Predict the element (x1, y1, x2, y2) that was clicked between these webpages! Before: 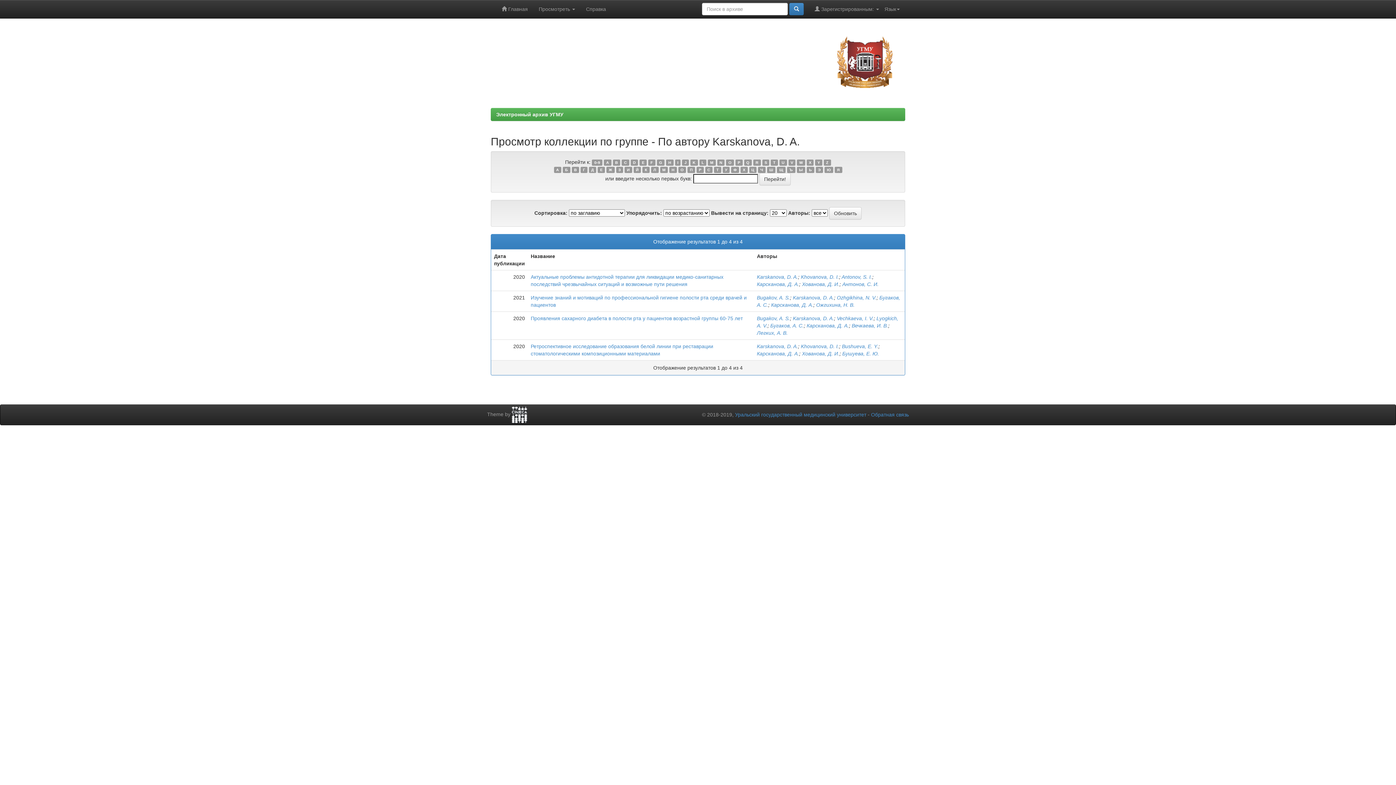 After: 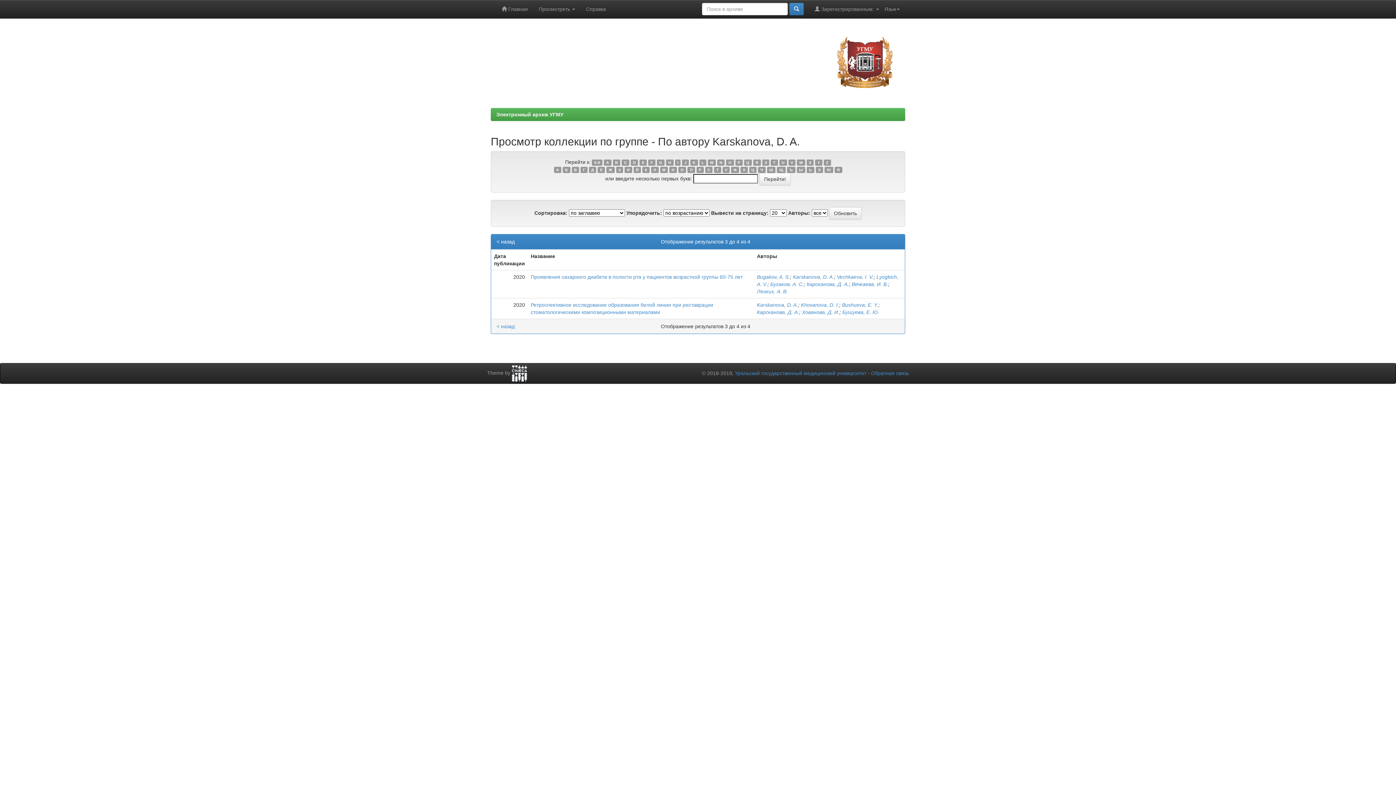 Action: bbox: (678, 166, 686, 173) label: О